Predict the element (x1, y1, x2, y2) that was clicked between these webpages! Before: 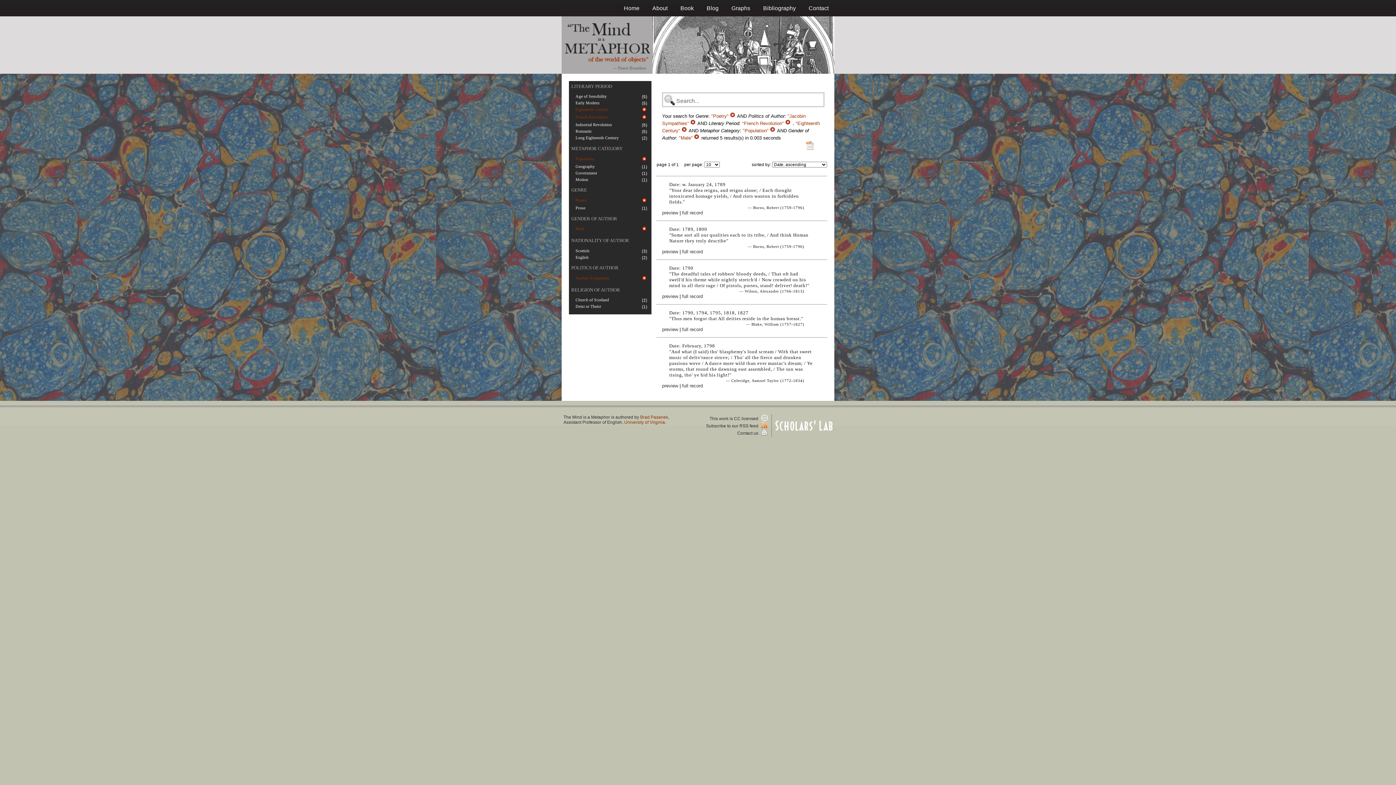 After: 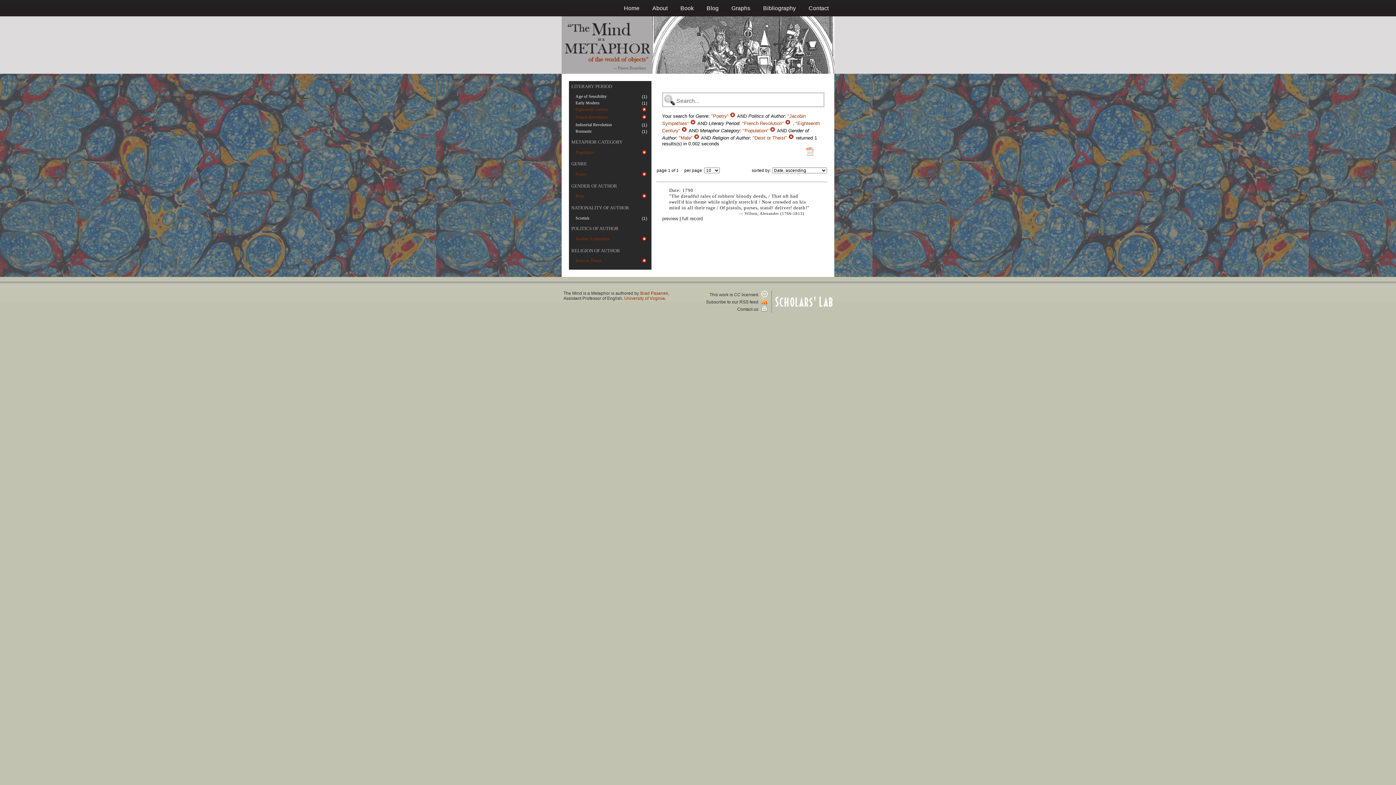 Action: label: Deist or Theist bbox: (575, 304, 601, 309)